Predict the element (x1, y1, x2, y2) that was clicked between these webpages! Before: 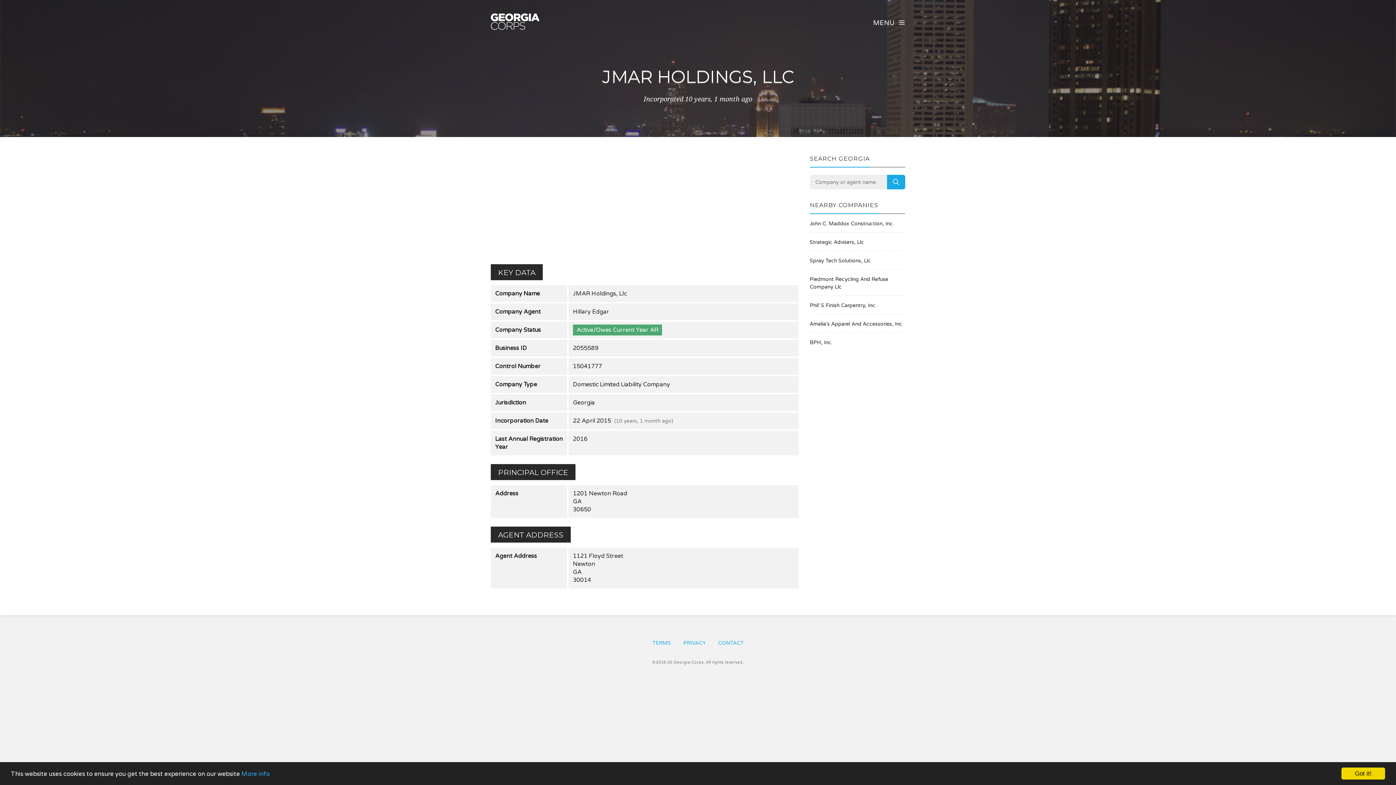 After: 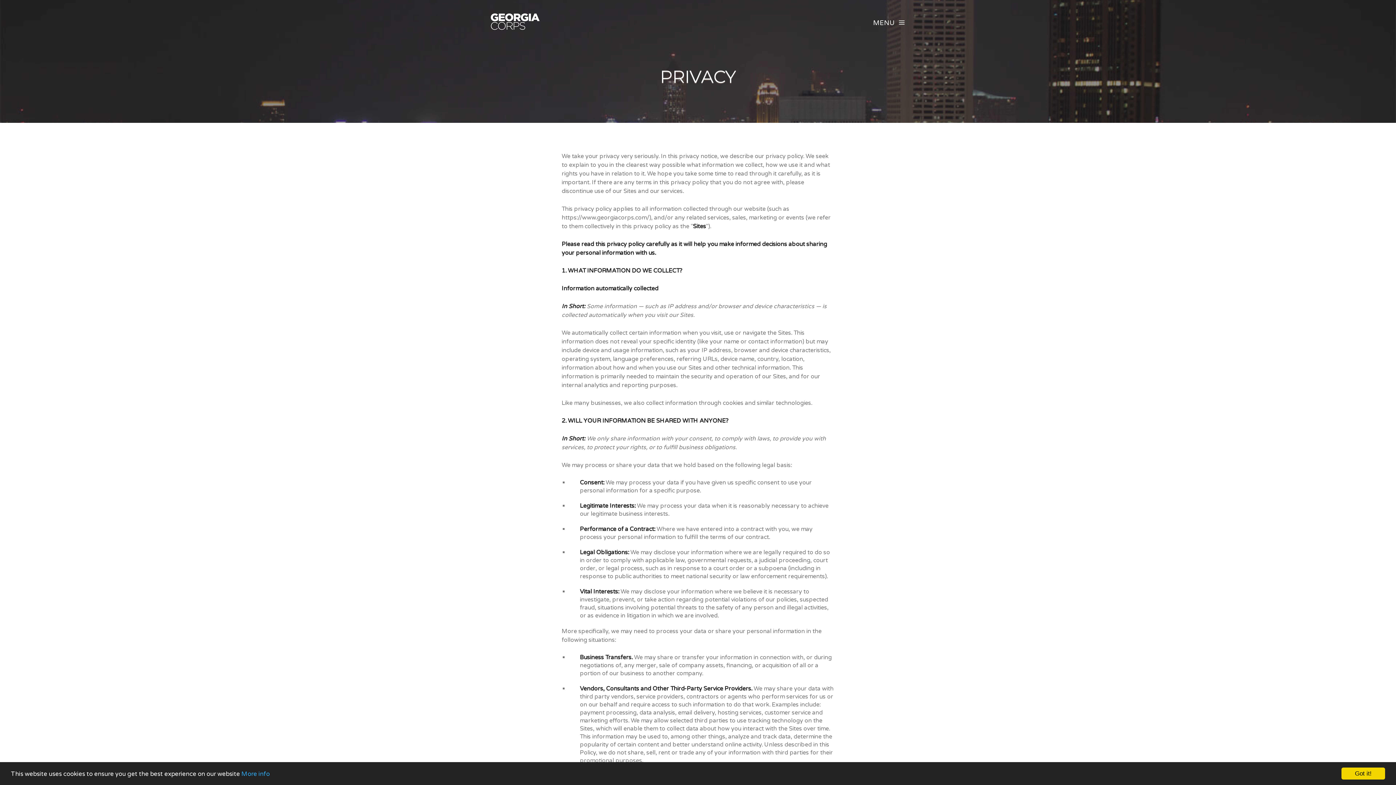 Action: bbox: (241, 770, 269, 778) label: More info